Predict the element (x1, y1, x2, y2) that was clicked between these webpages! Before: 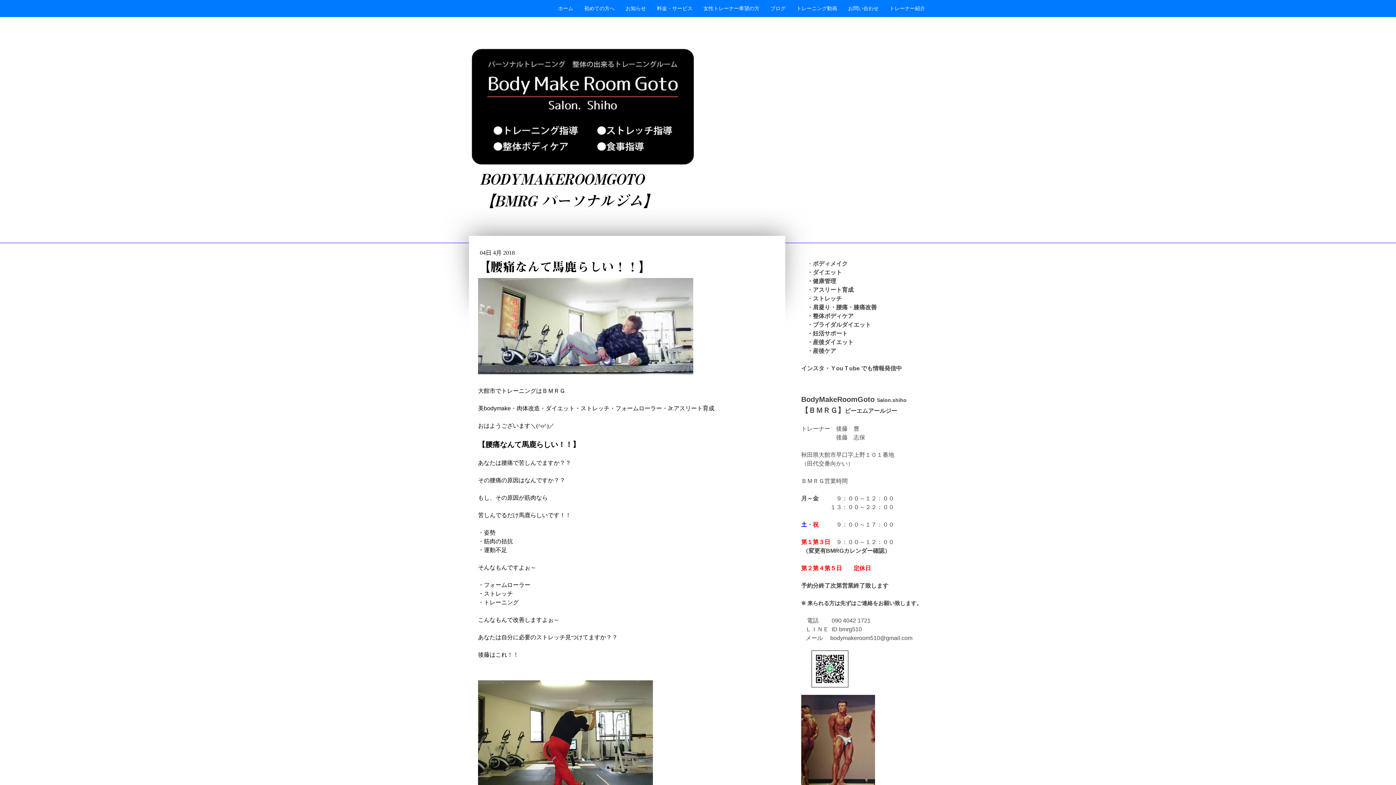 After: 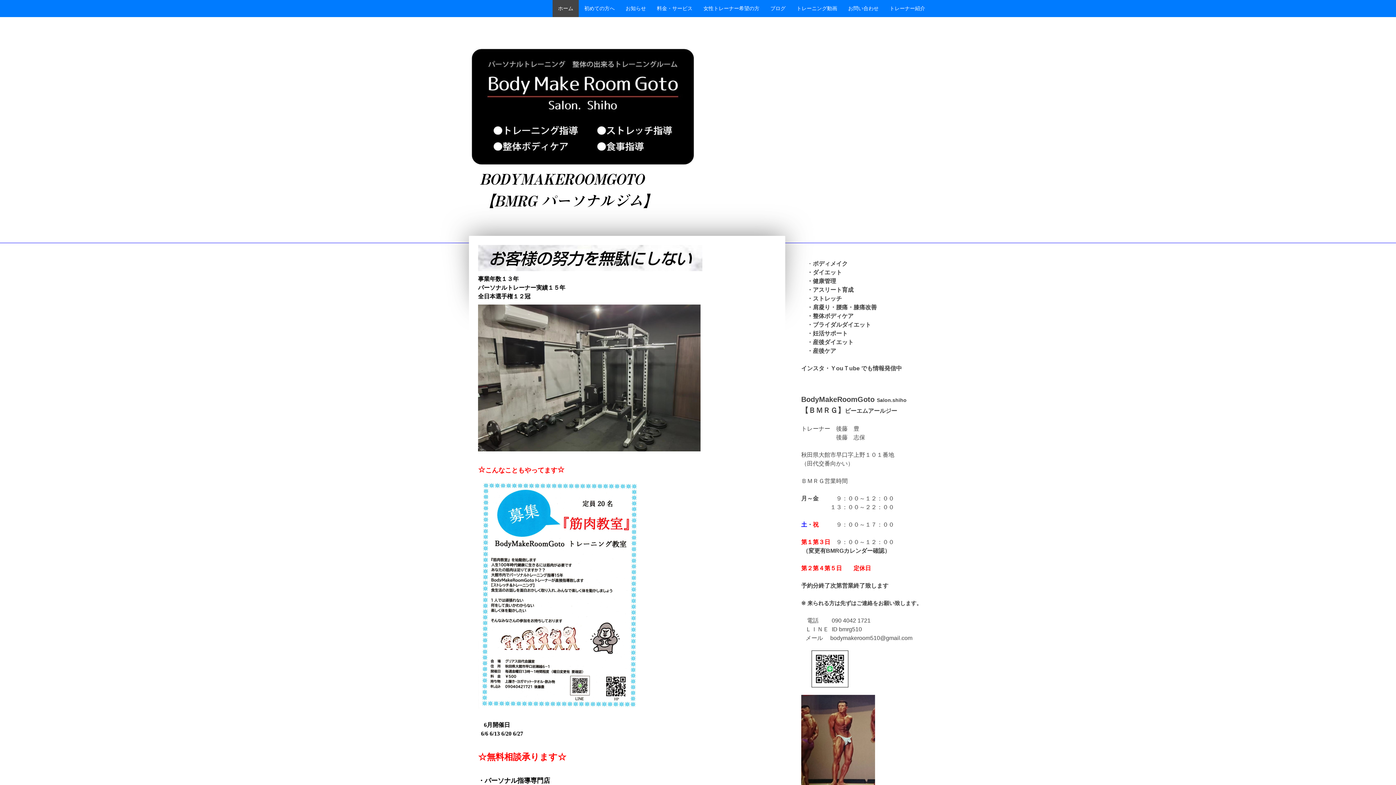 Action: bbox: (470, 168, 929, 212) label: BODYMAKEROOMGOTO
【BMRG パーソナルジム】